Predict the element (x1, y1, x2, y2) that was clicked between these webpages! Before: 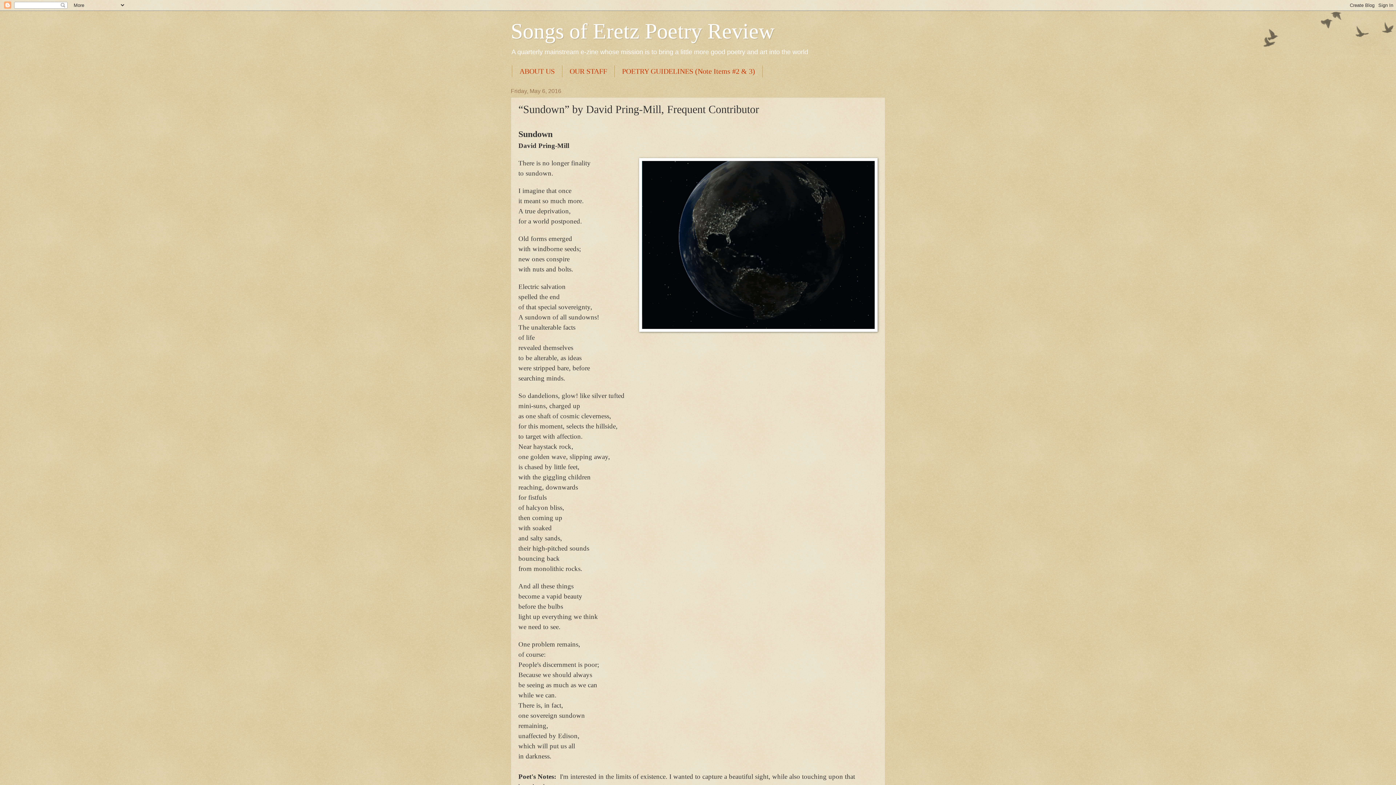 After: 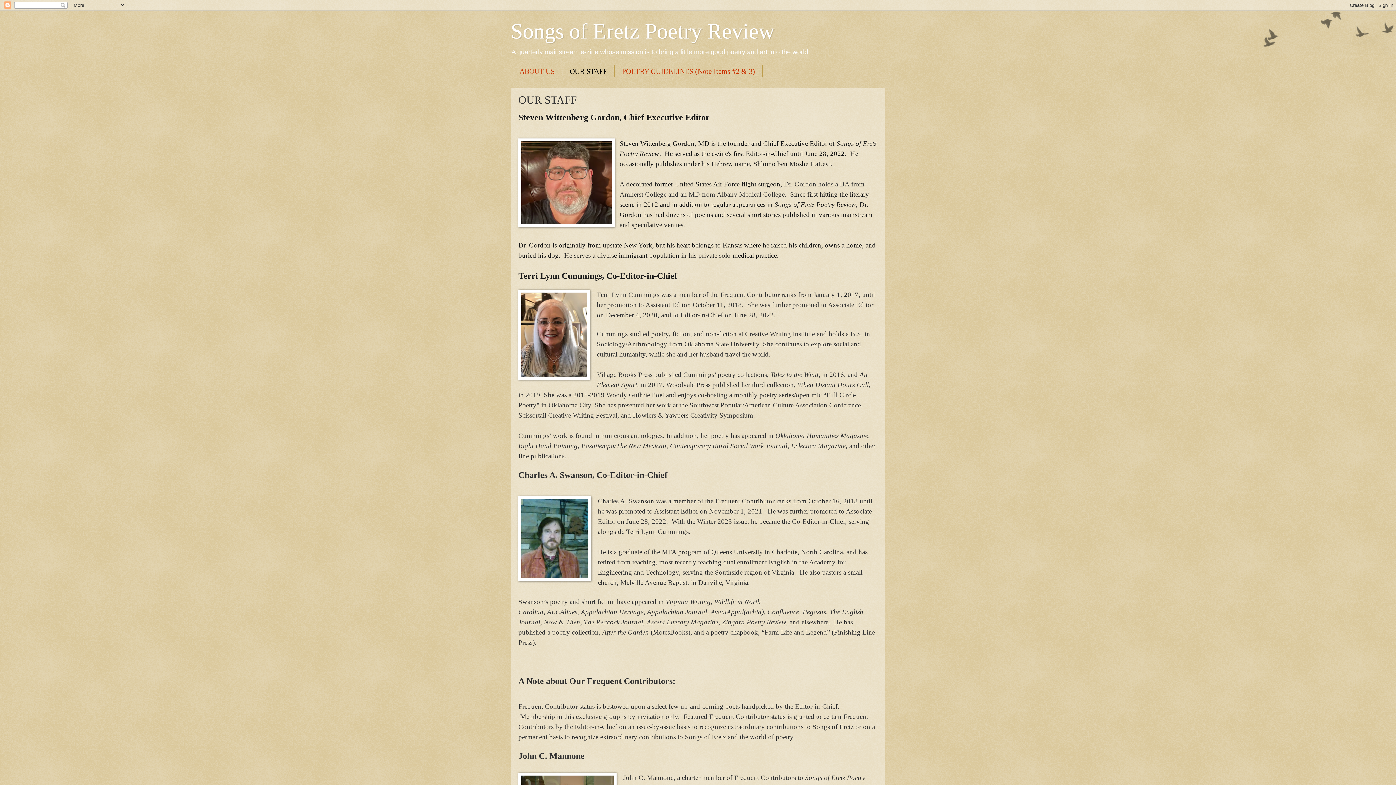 Action: bbox: (562, 65, 614, 77) label: OUR STAFF